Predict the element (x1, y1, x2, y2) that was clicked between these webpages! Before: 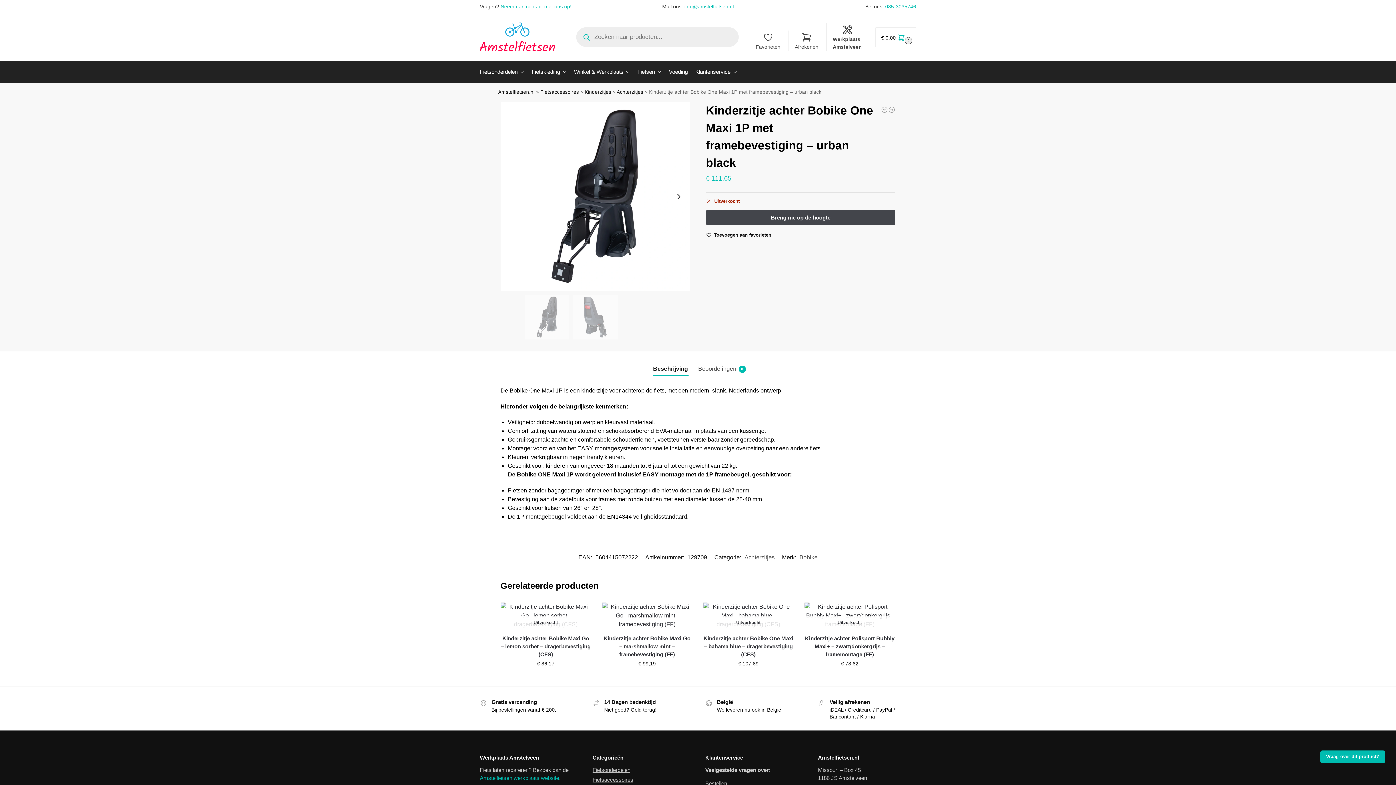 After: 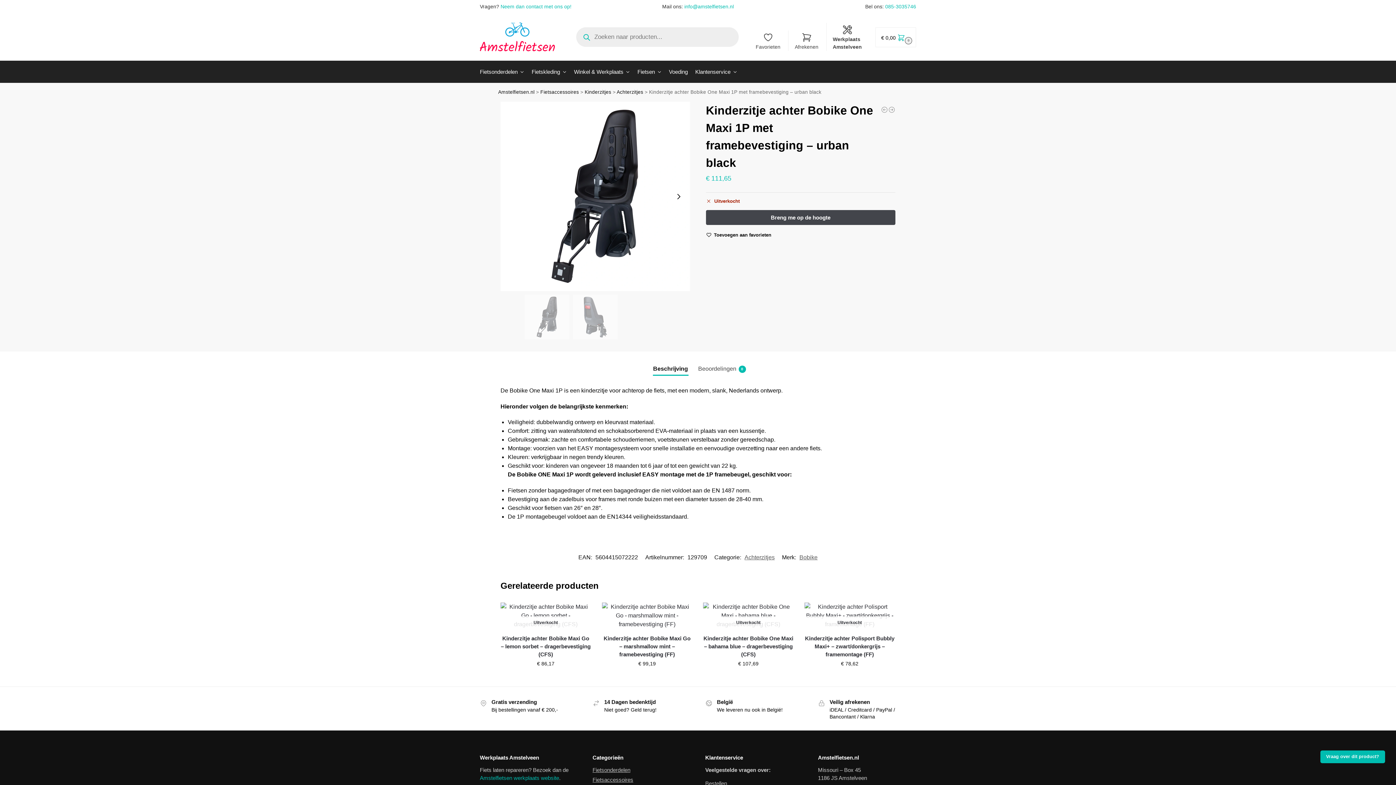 Action: label: Werkplaats
Amstelveen bbox: (828, 22, 866, 50)